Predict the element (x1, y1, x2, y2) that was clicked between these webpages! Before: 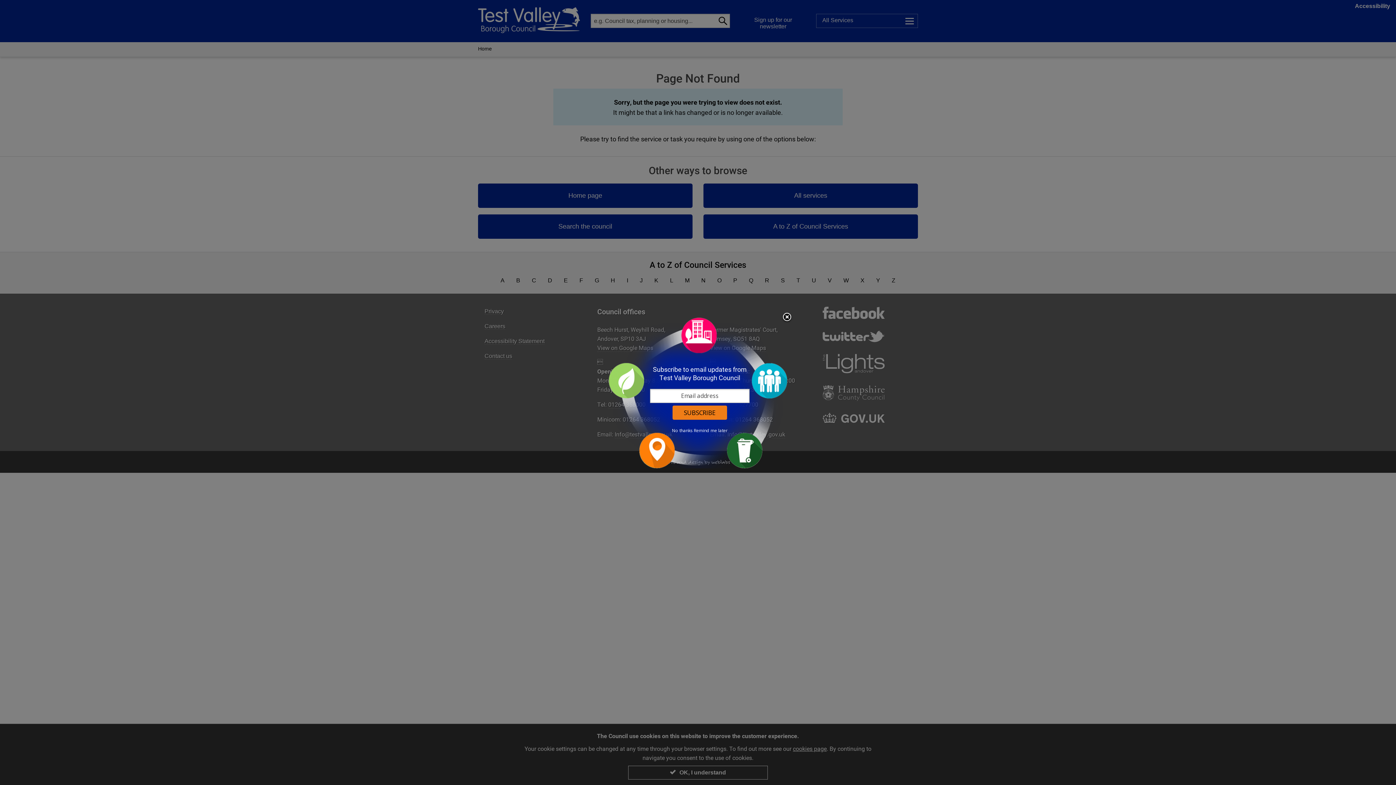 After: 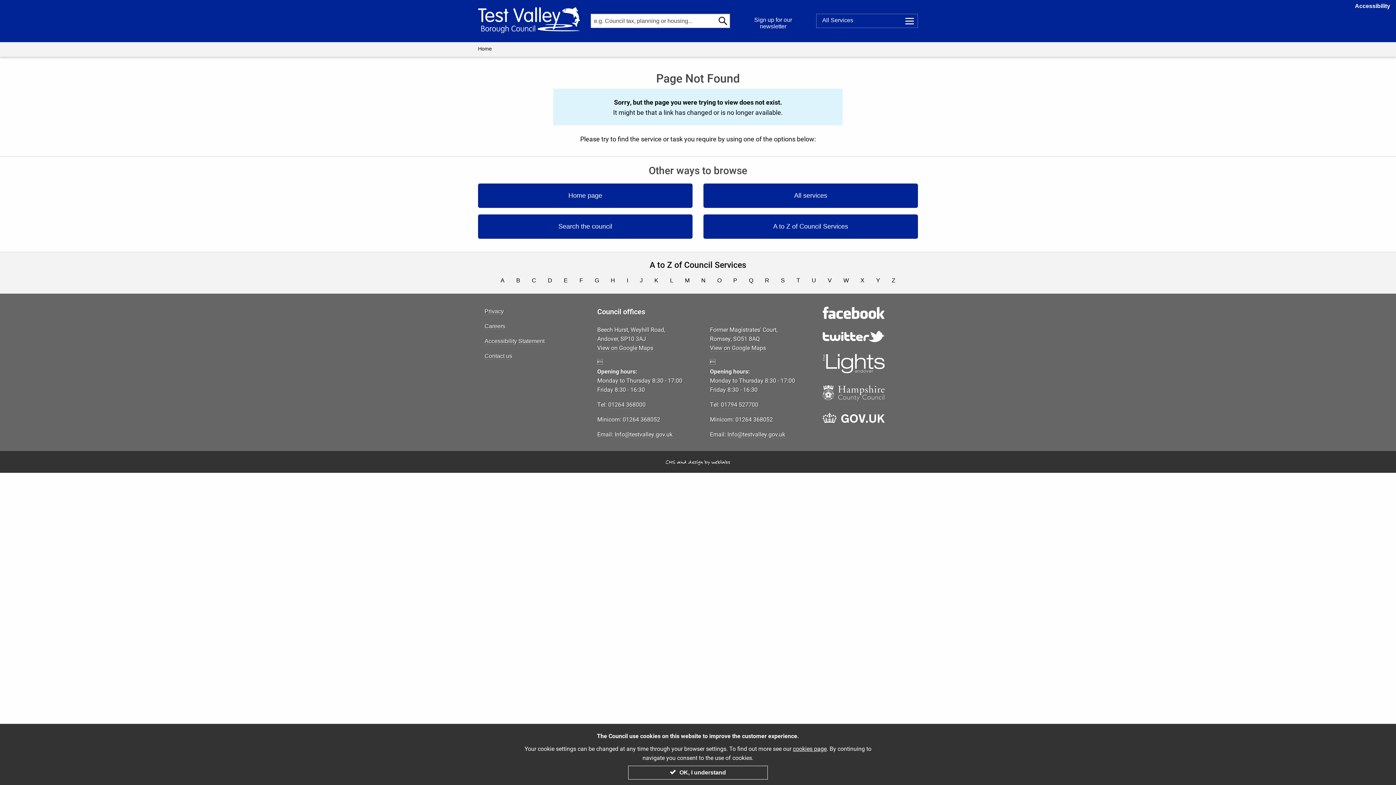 Action: label: Close subscription dialog bbox: (781, 312, 792, 323)